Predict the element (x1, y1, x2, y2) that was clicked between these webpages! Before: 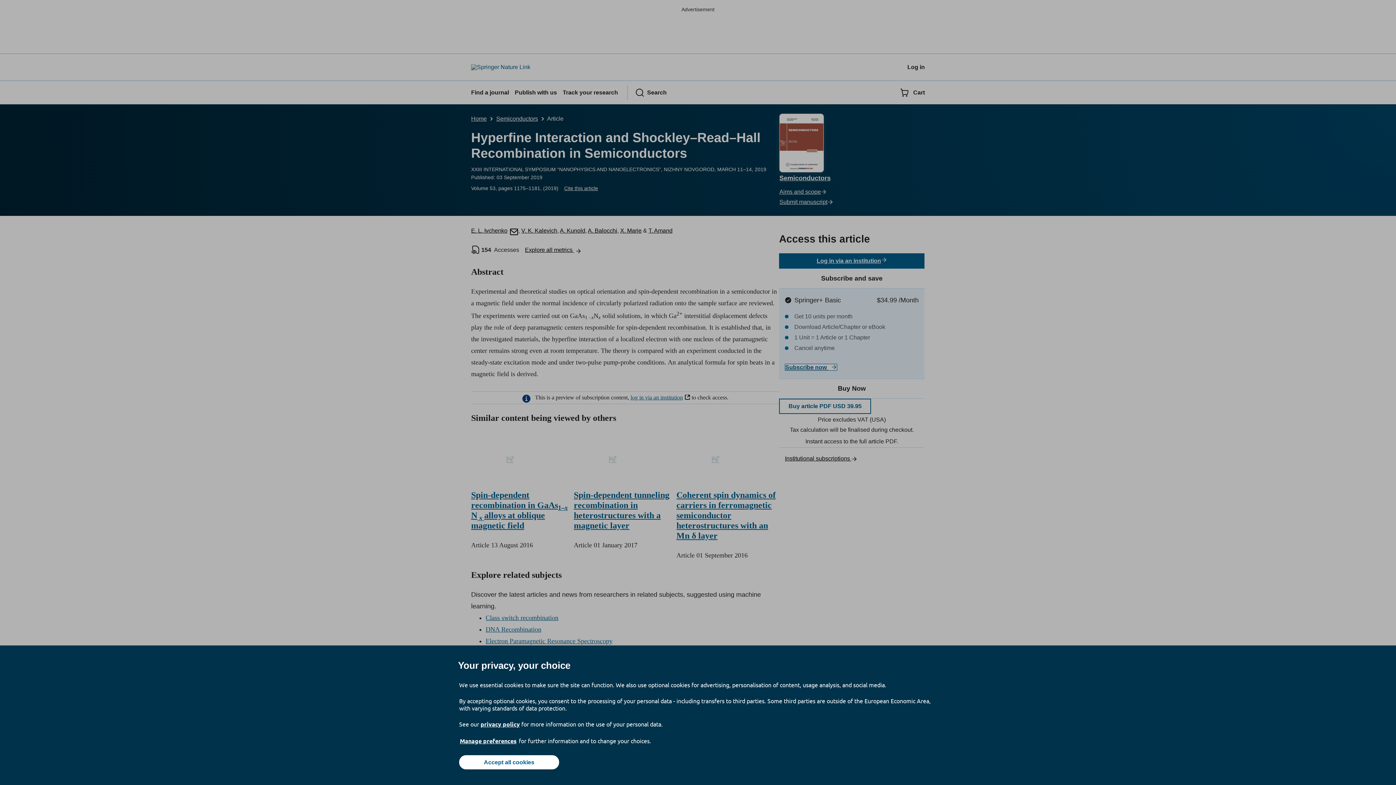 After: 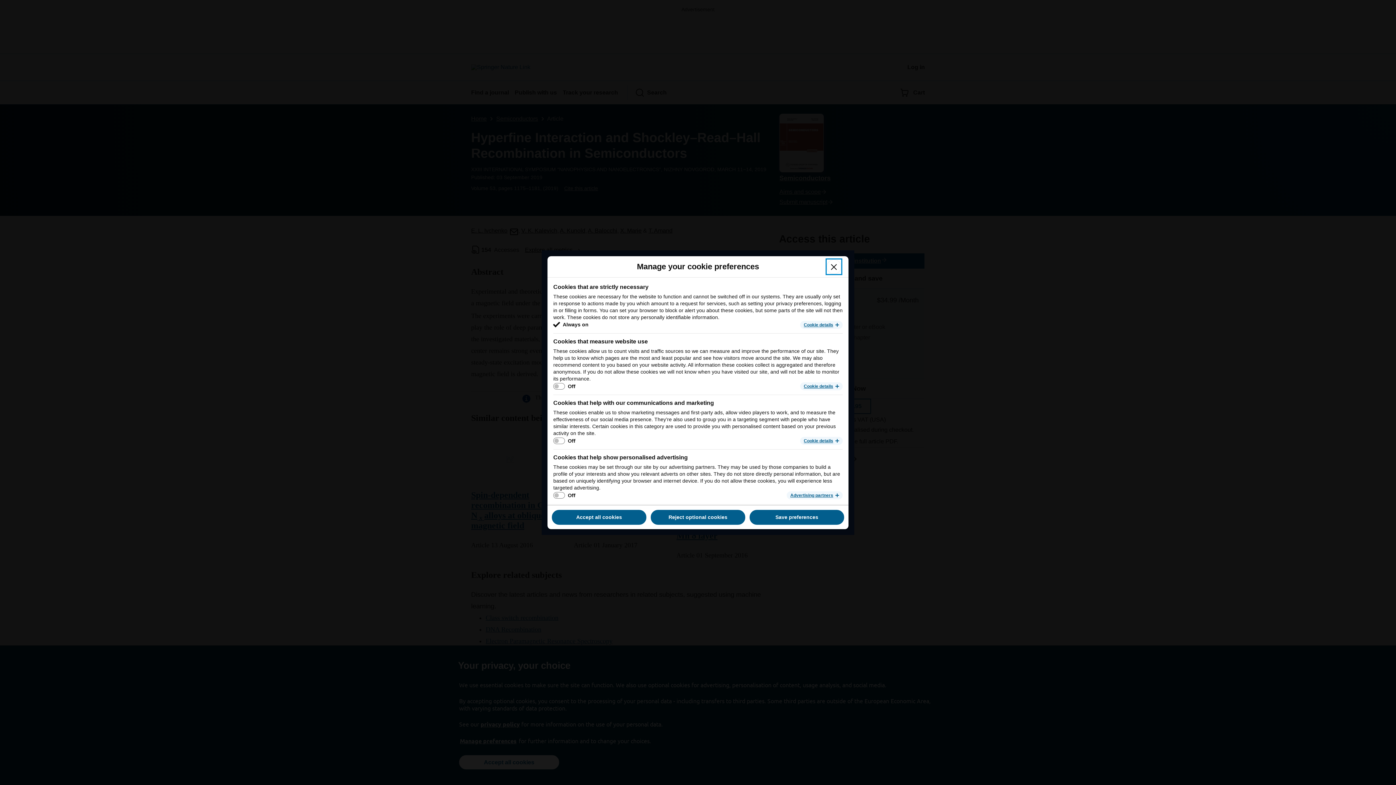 Action: label: Manage preferences bbox: (459, 737, 517, 745)